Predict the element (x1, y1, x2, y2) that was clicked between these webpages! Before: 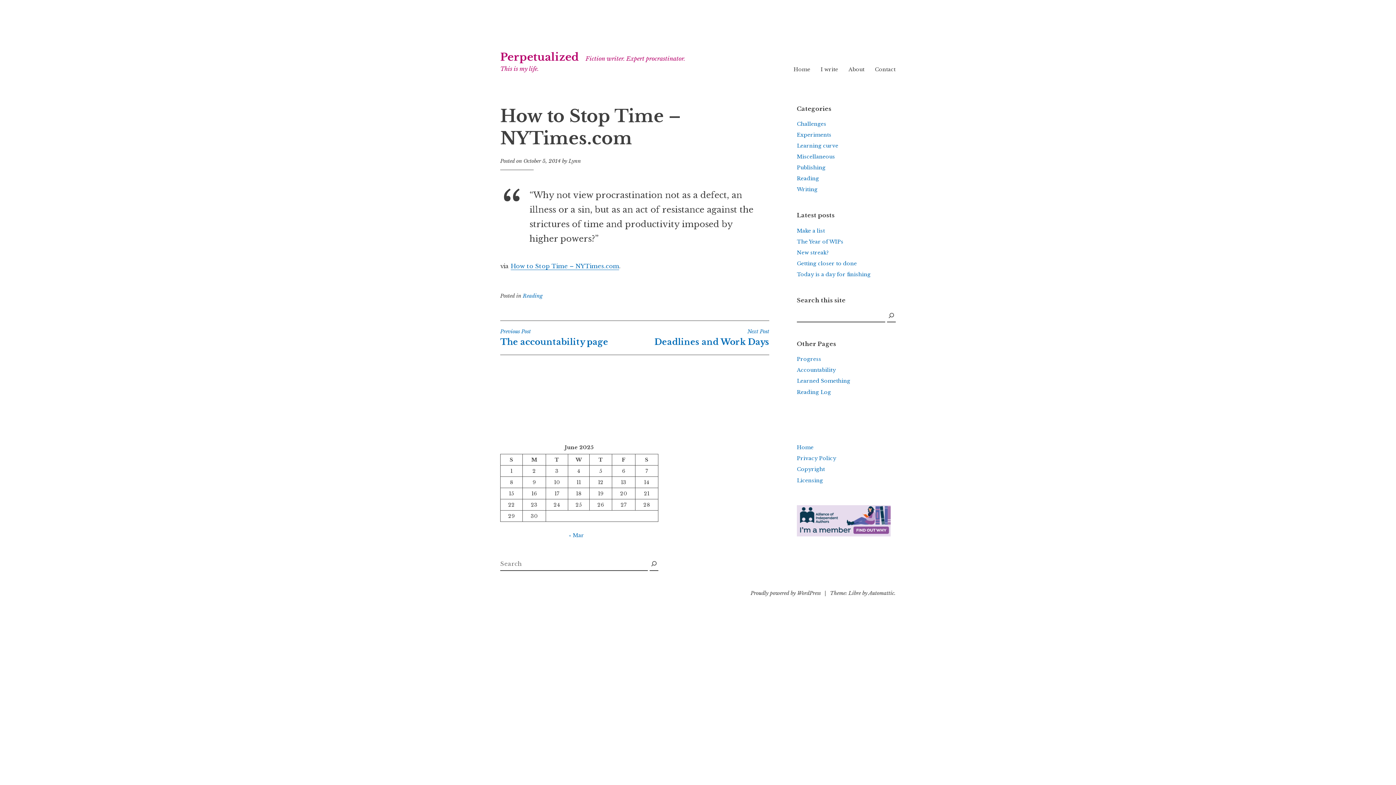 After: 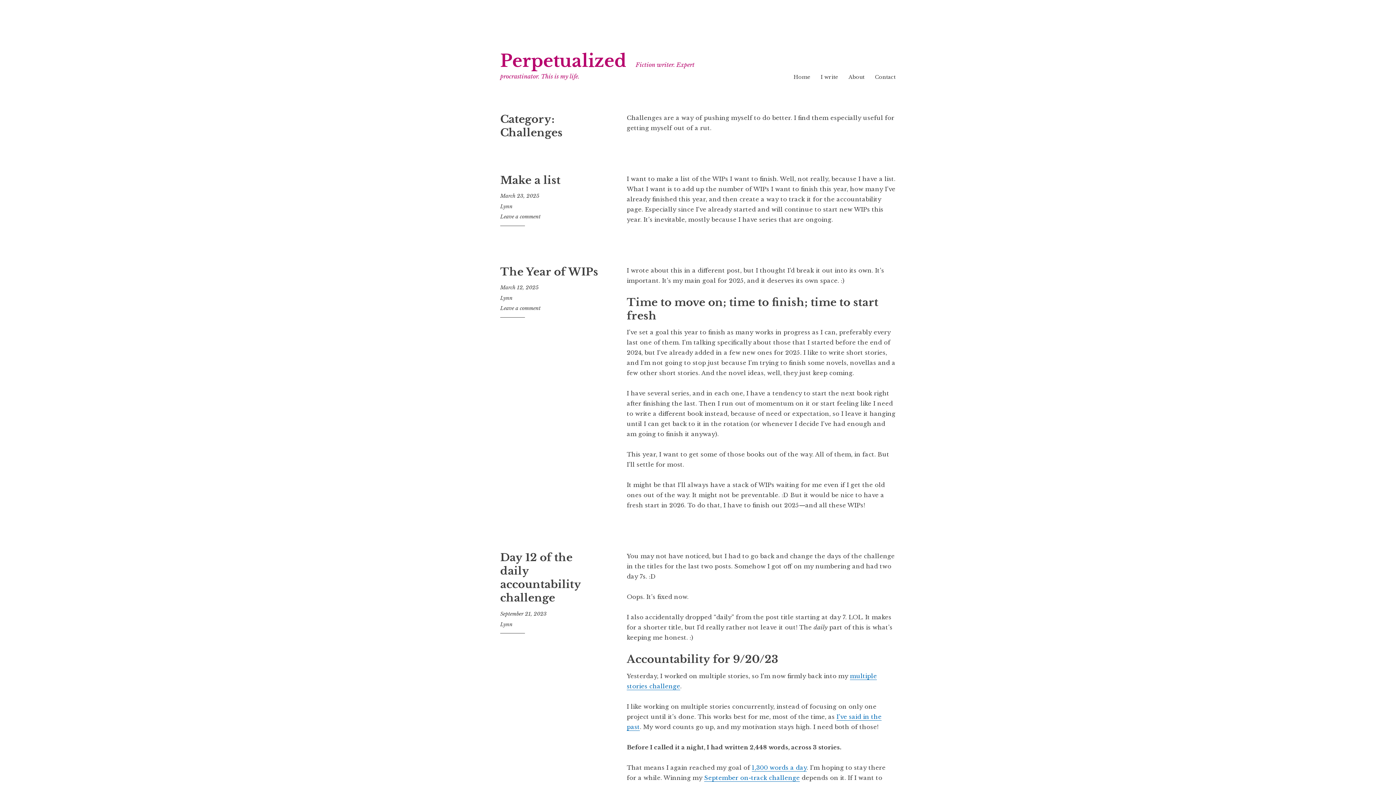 Action: bbox: (797, 120, 826, 127) label: Challenges